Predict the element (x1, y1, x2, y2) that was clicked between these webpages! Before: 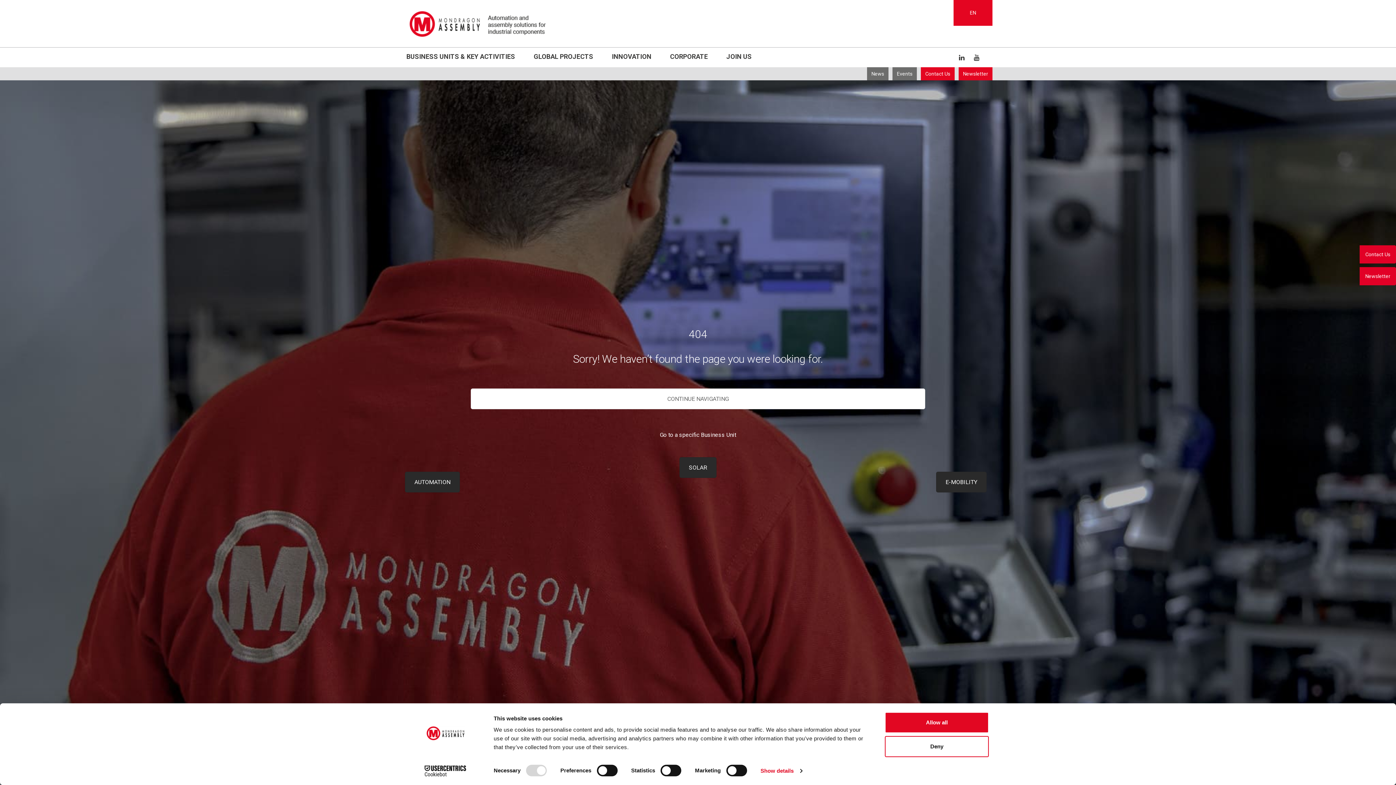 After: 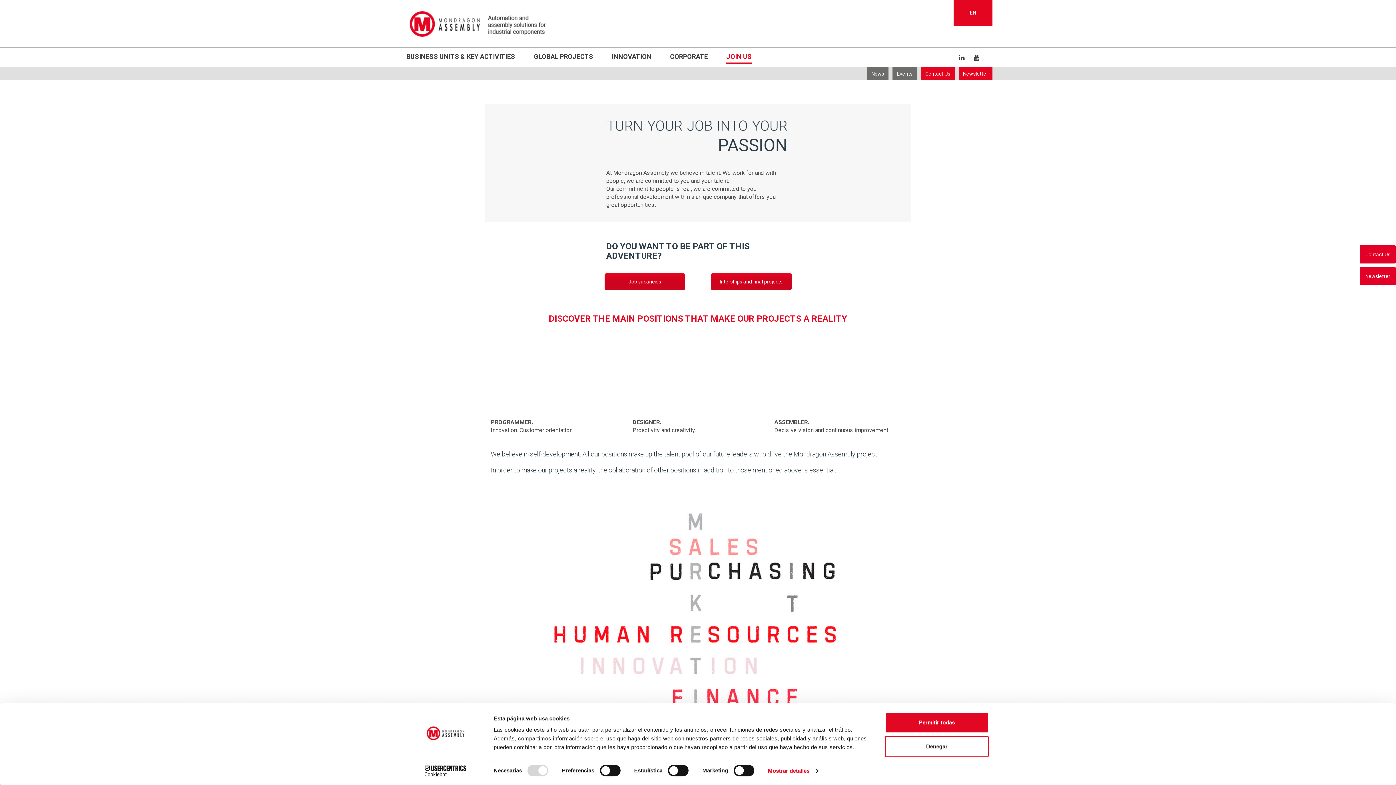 Action: bbox: (726, 52, 752, 63) label: JOIN US